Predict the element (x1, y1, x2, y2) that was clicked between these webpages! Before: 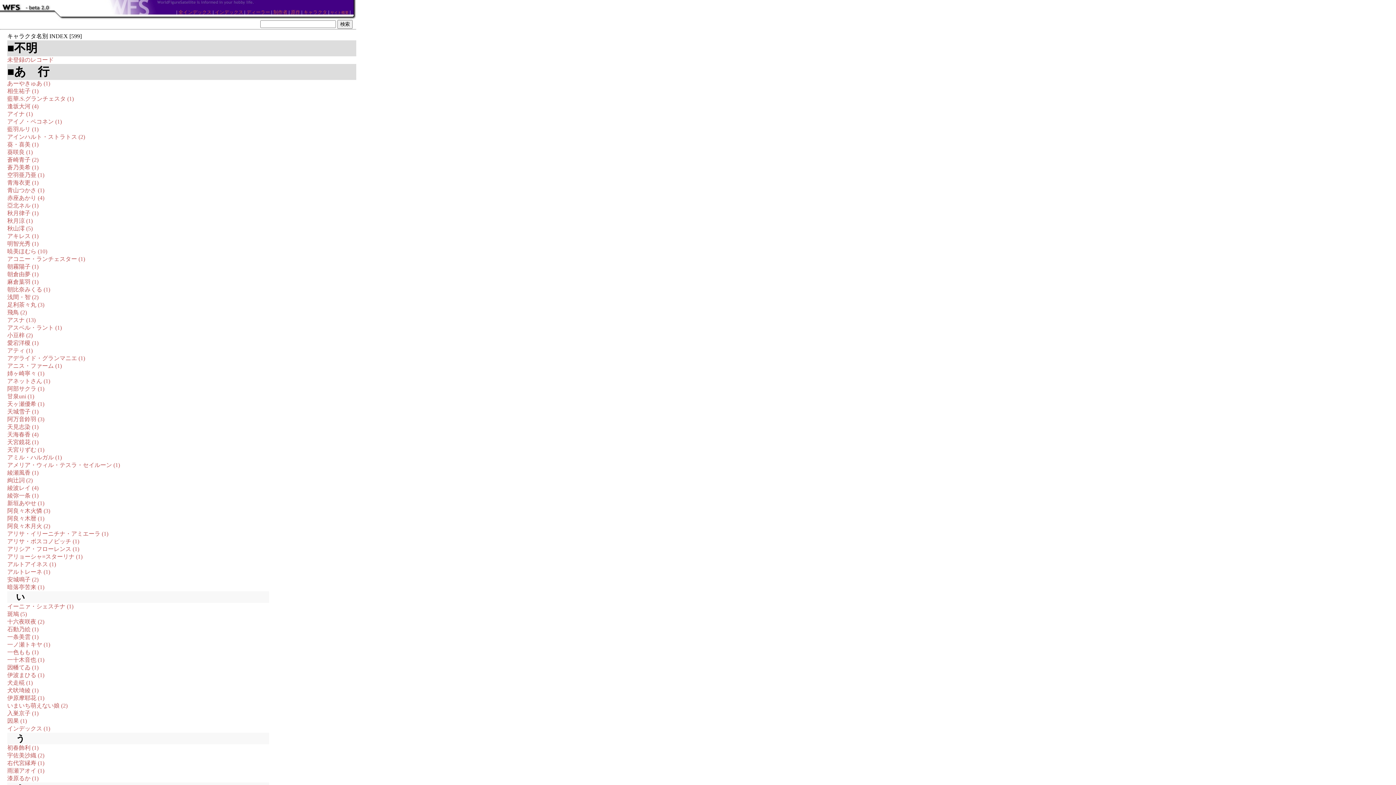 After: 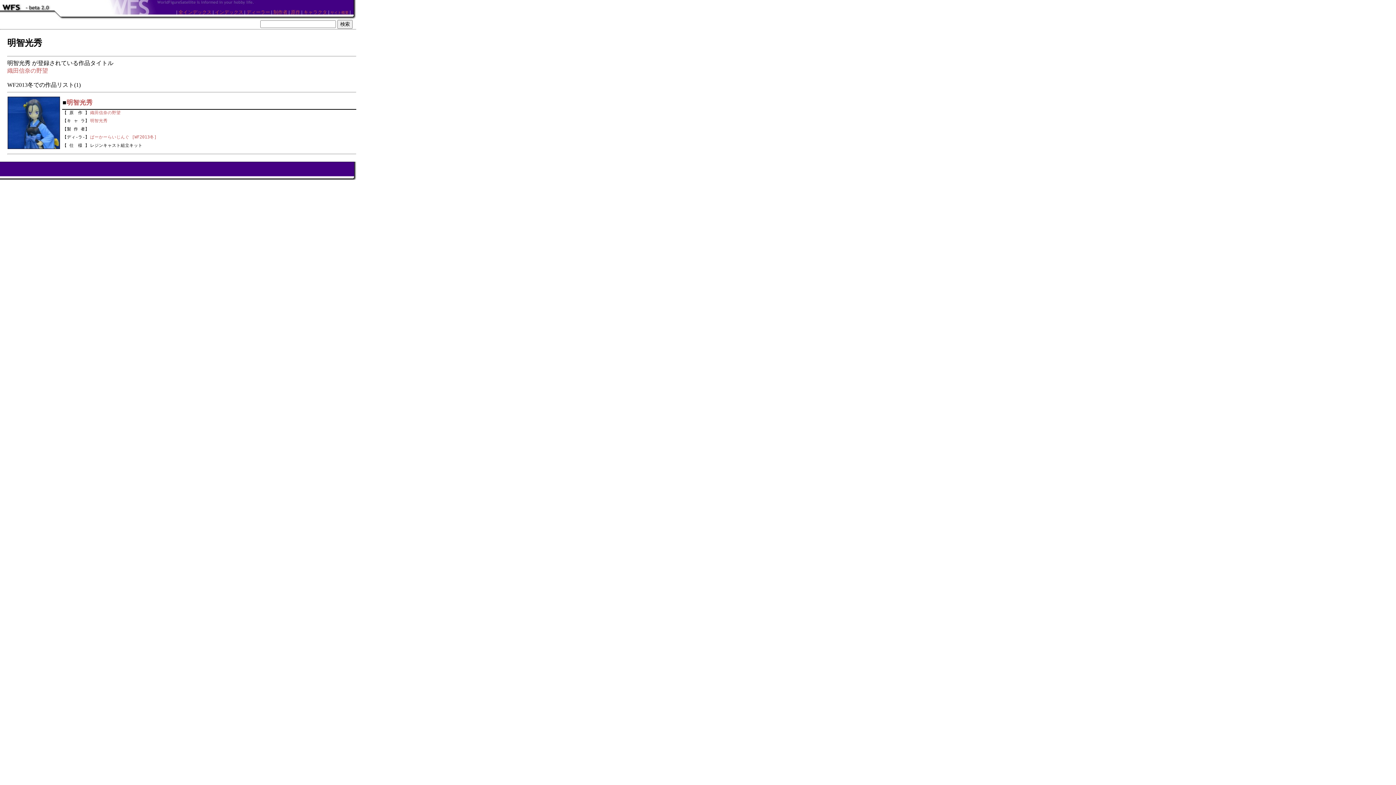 Action: bbox: (7, 240, 38, 246) label: 明智光秀 (1)